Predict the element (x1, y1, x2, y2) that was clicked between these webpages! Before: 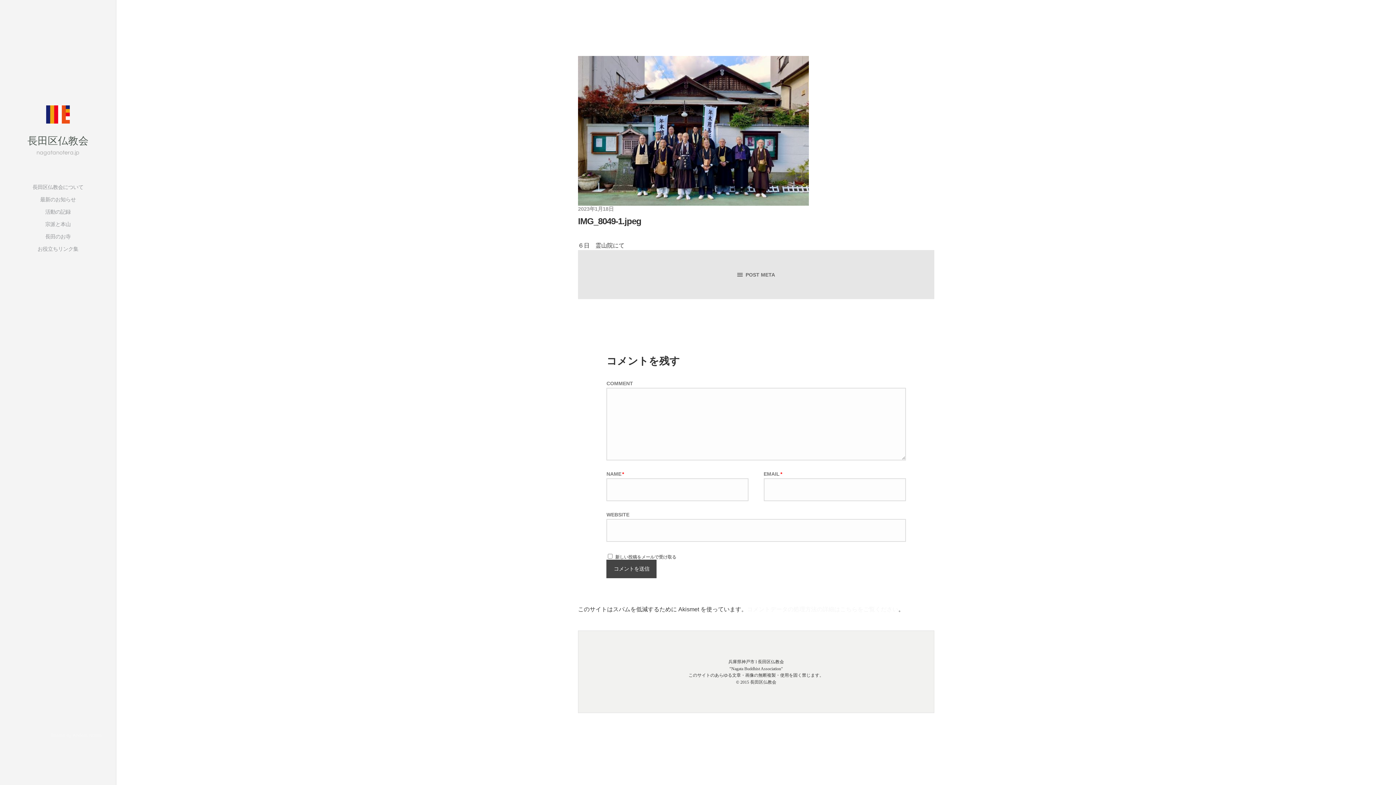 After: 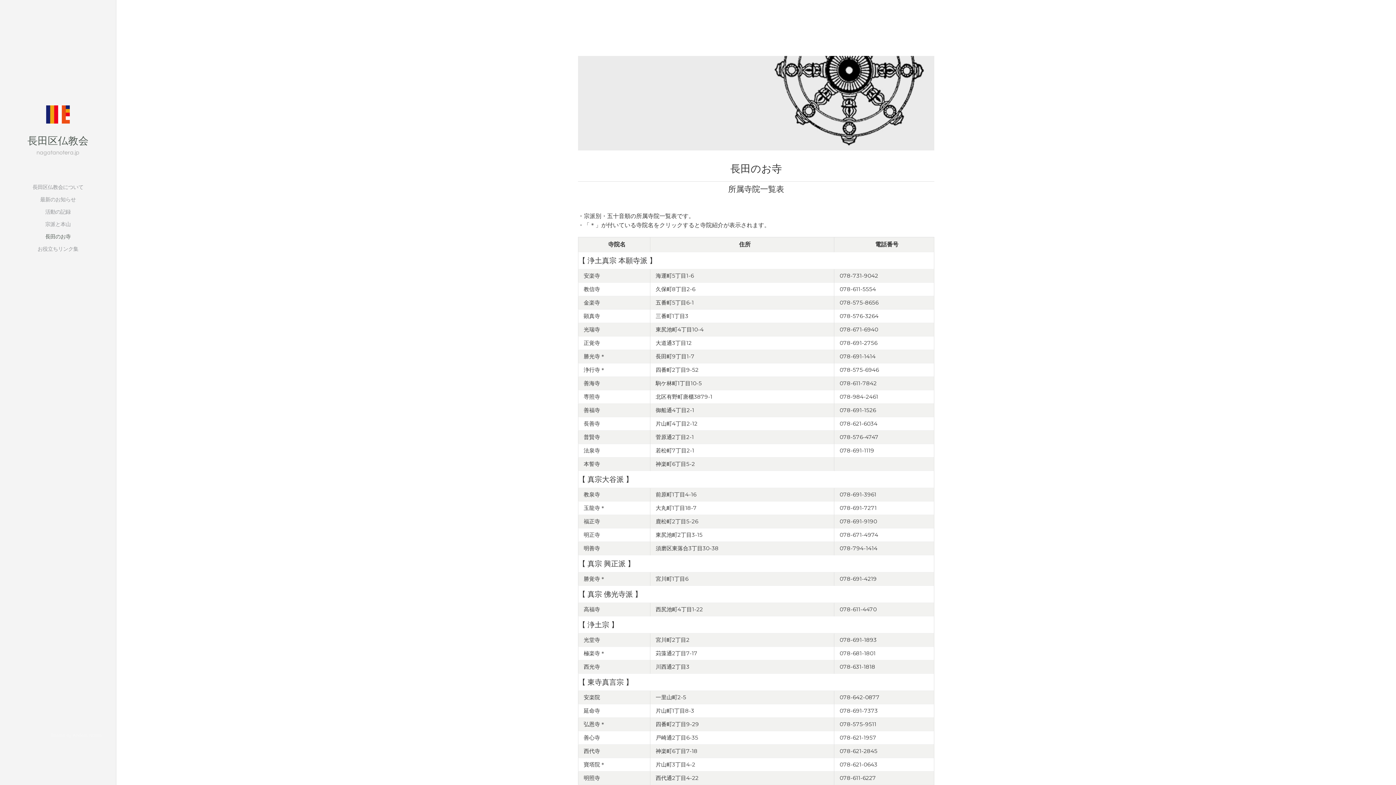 Action: label: 長田のお寺 bbox: (14, 234, 101, 239)